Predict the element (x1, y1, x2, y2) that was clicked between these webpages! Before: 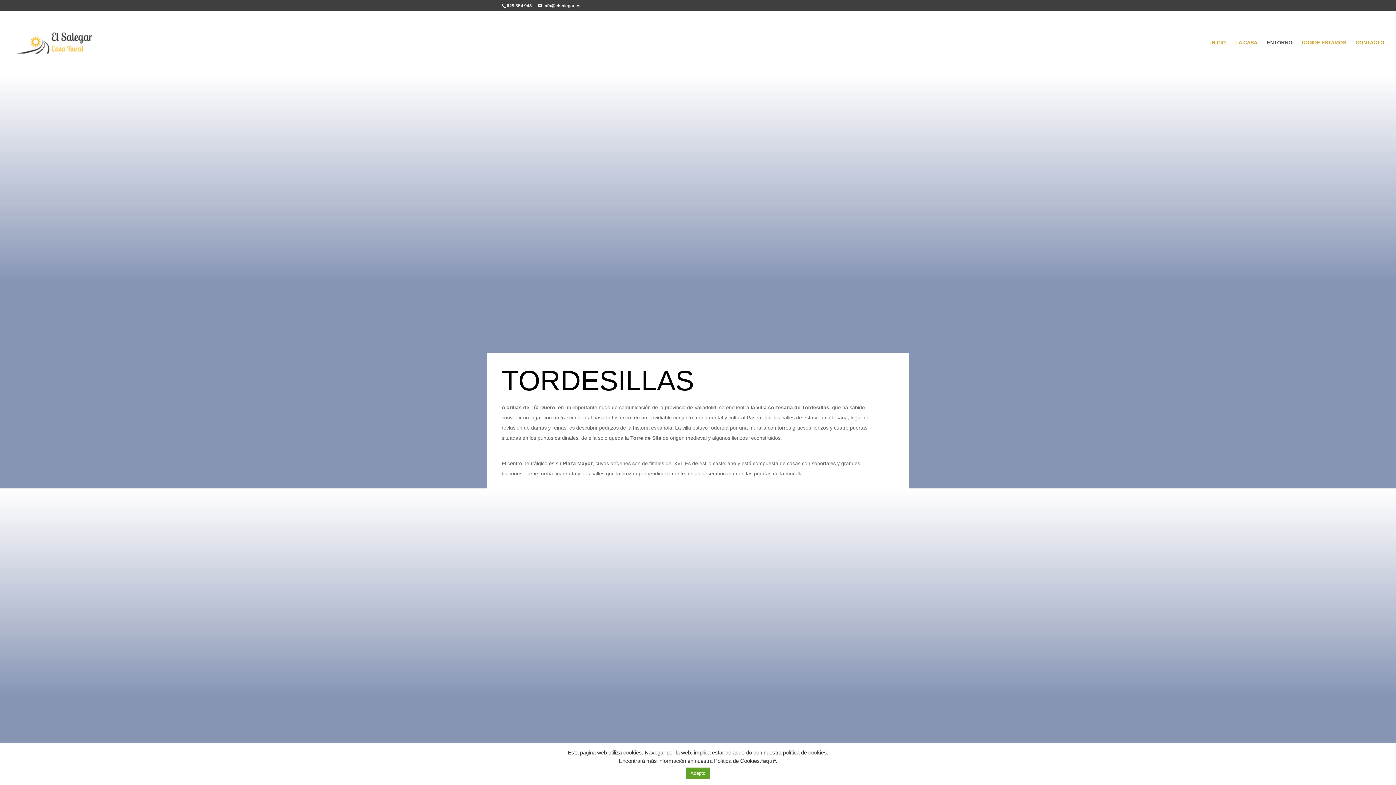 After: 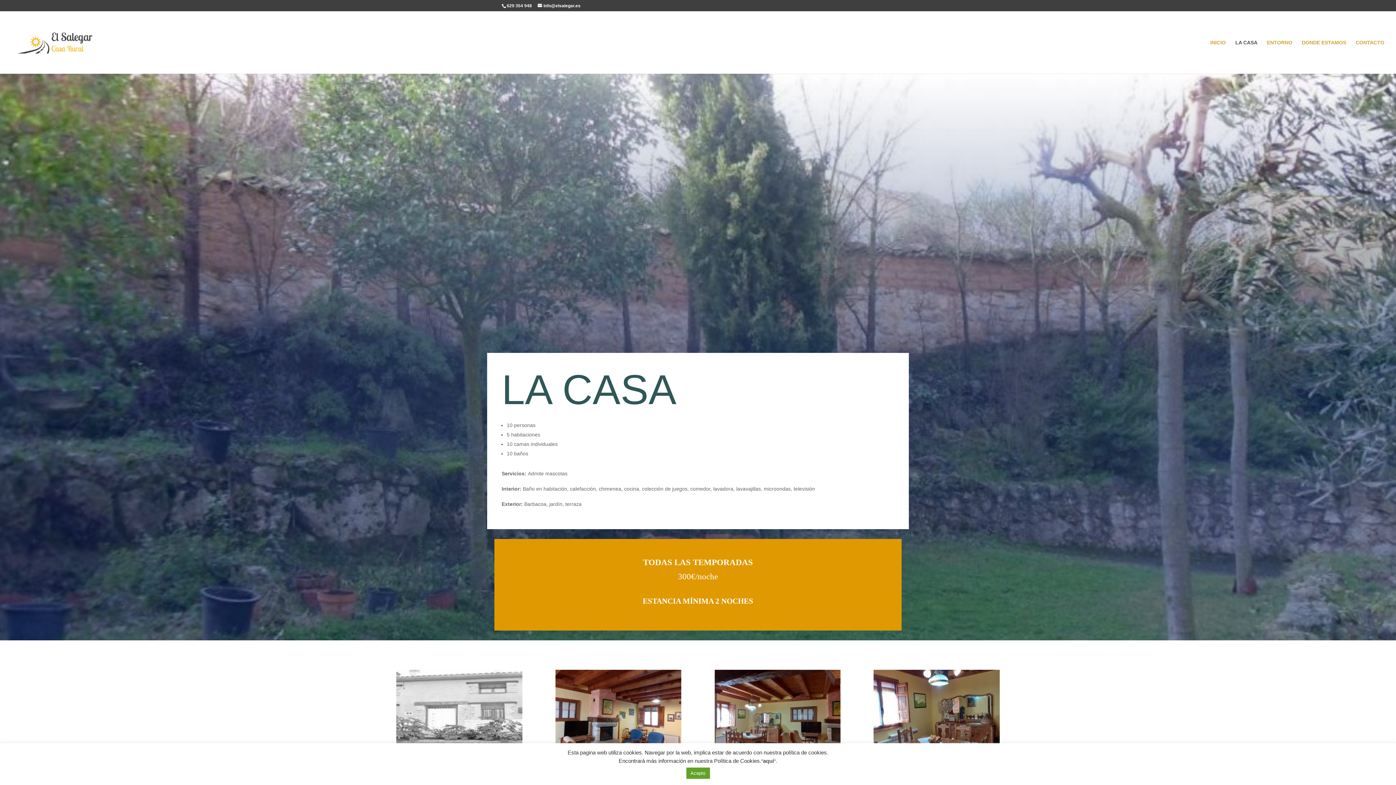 Action: bbox: (1235, 40, 1257, 73) label: LA CASA